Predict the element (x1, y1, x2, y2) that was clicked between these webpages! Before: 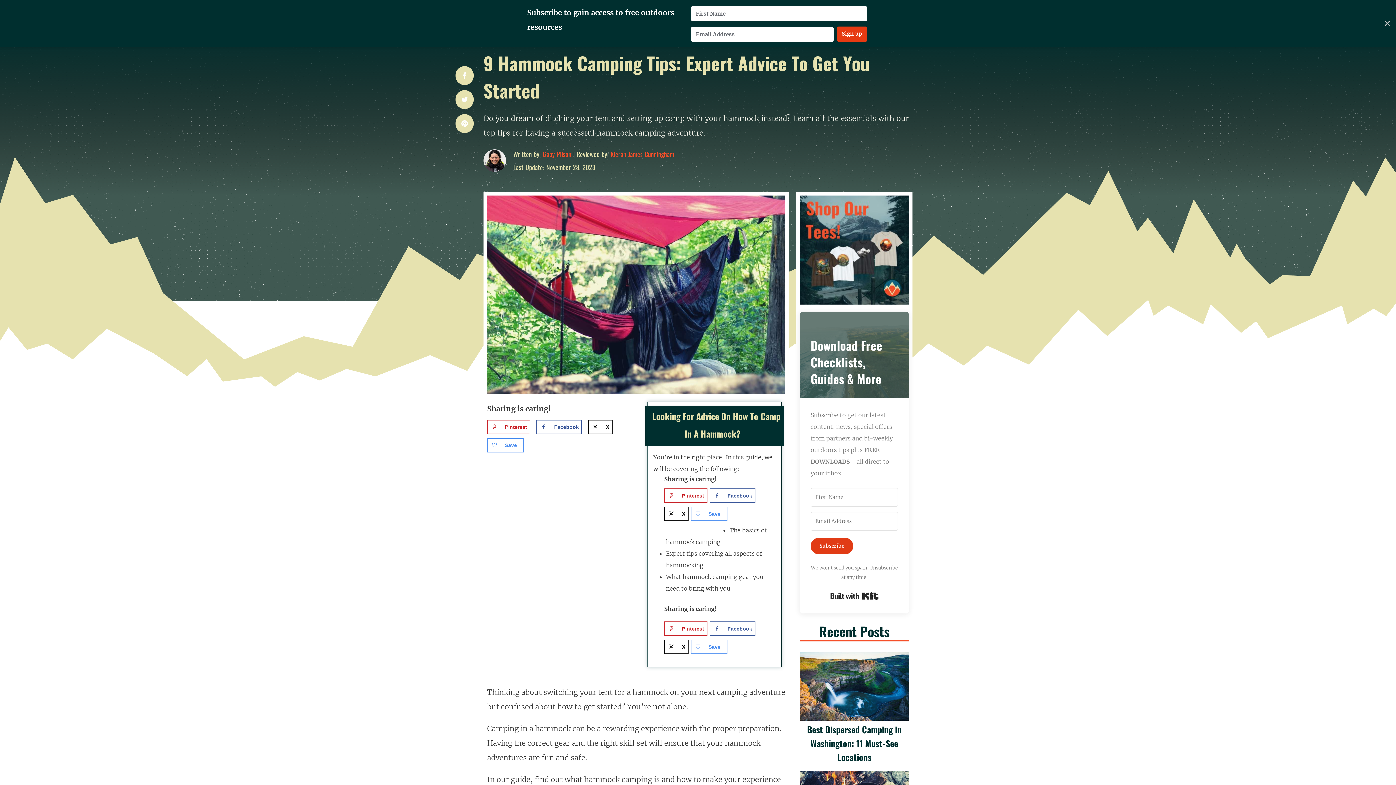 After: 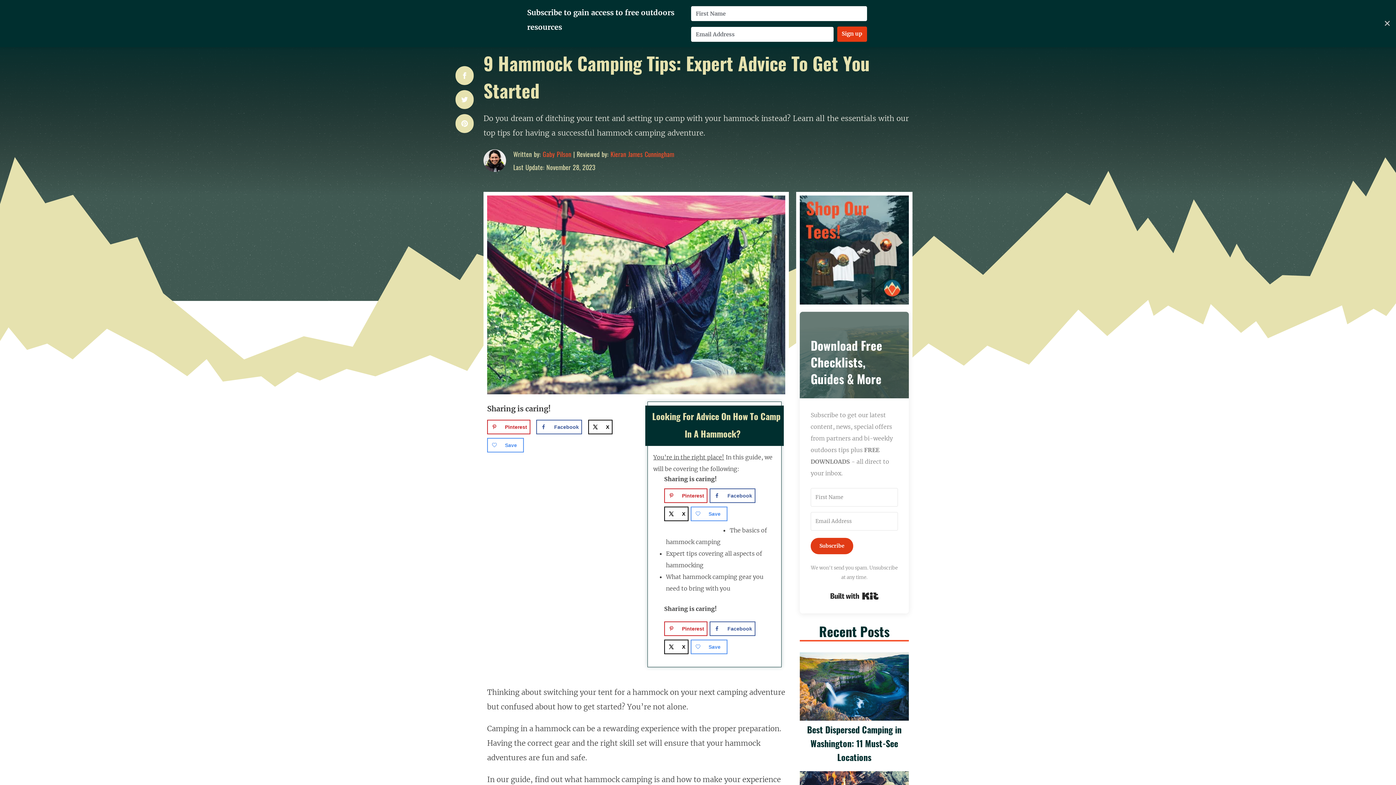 Action: bbox: (800, 294, 909, 302)